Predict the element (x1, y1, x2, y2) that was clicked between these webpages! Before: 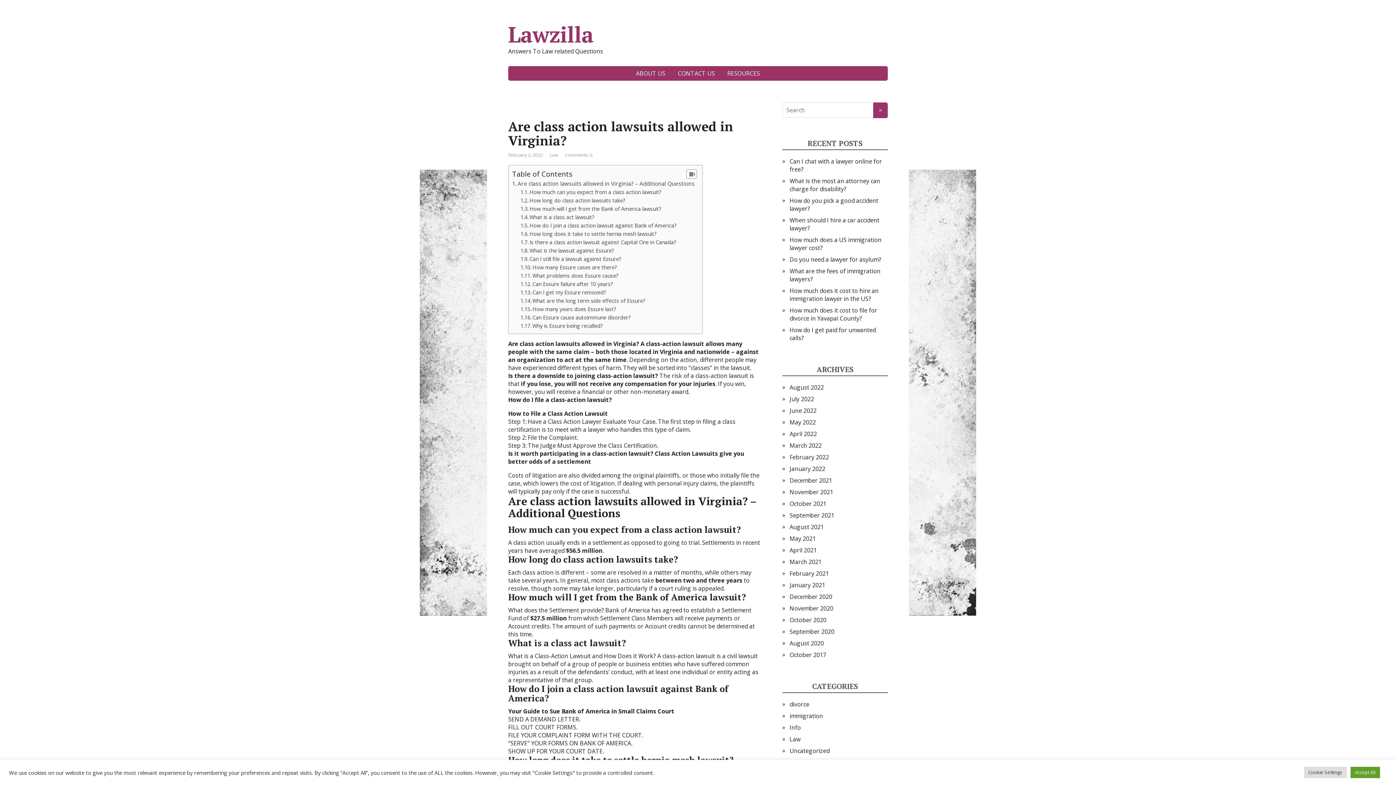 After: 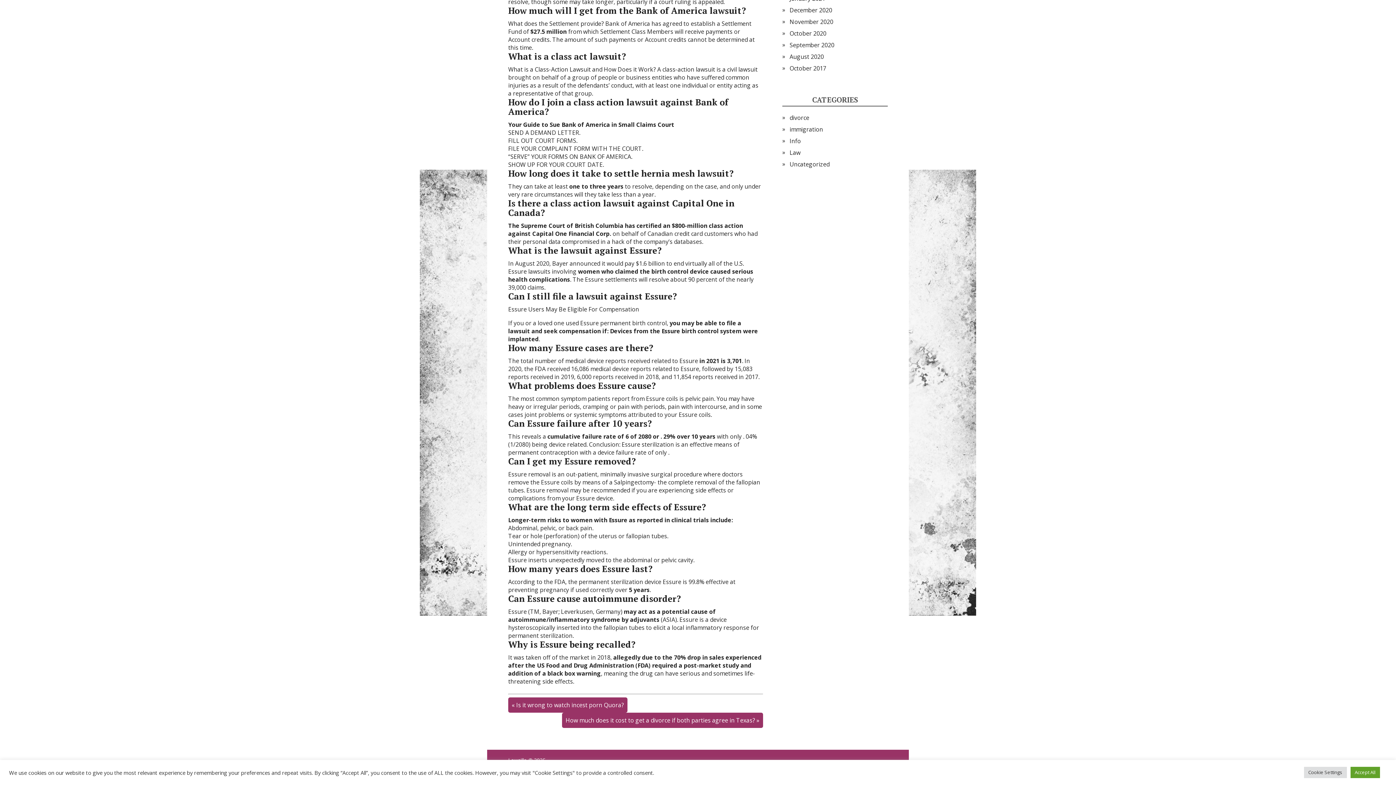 Action: label: What is the lawsuit against Essure? bbox: (529, 247, 614, 254)